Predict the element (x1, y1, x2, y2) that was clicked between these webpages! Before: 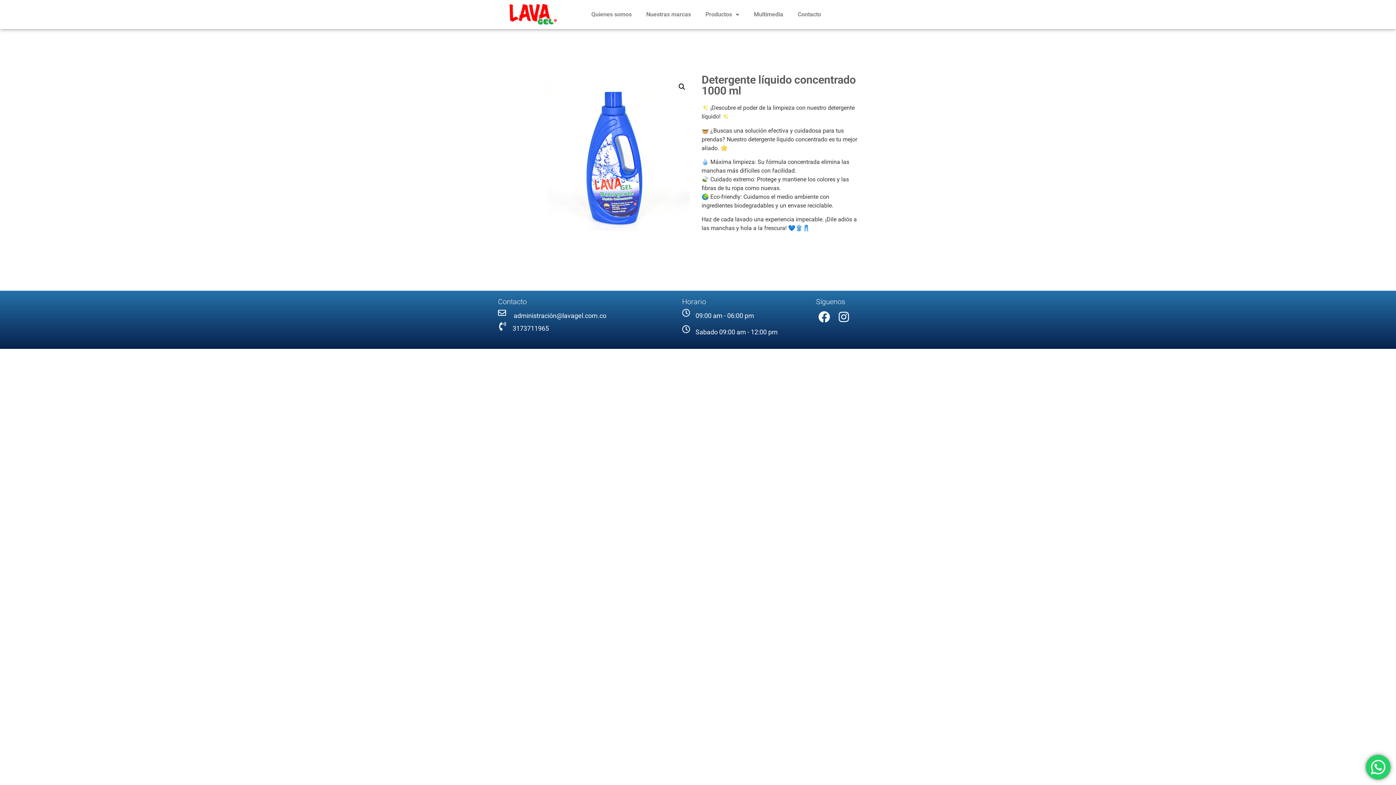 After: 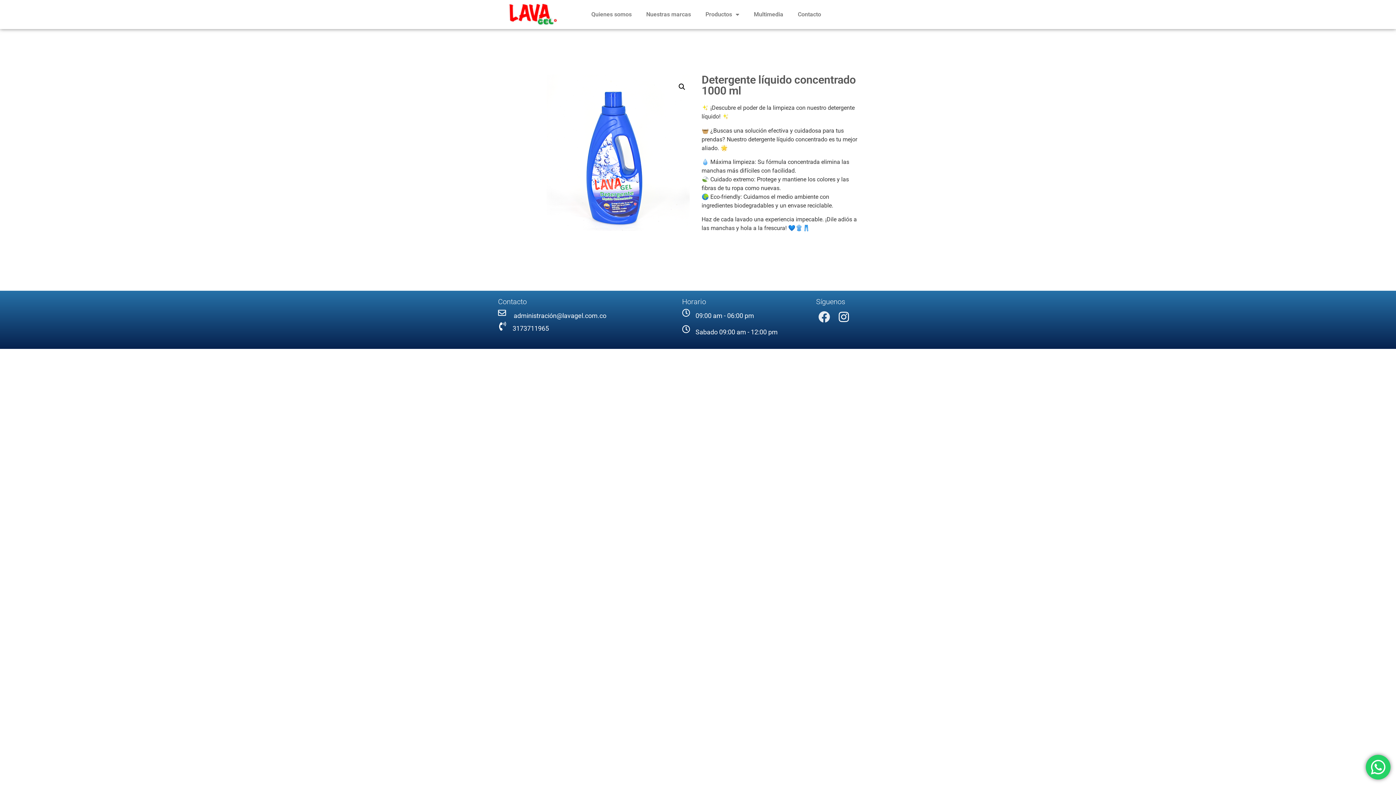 Action: bbox: (816, 309, 832, 325) label: Facebook